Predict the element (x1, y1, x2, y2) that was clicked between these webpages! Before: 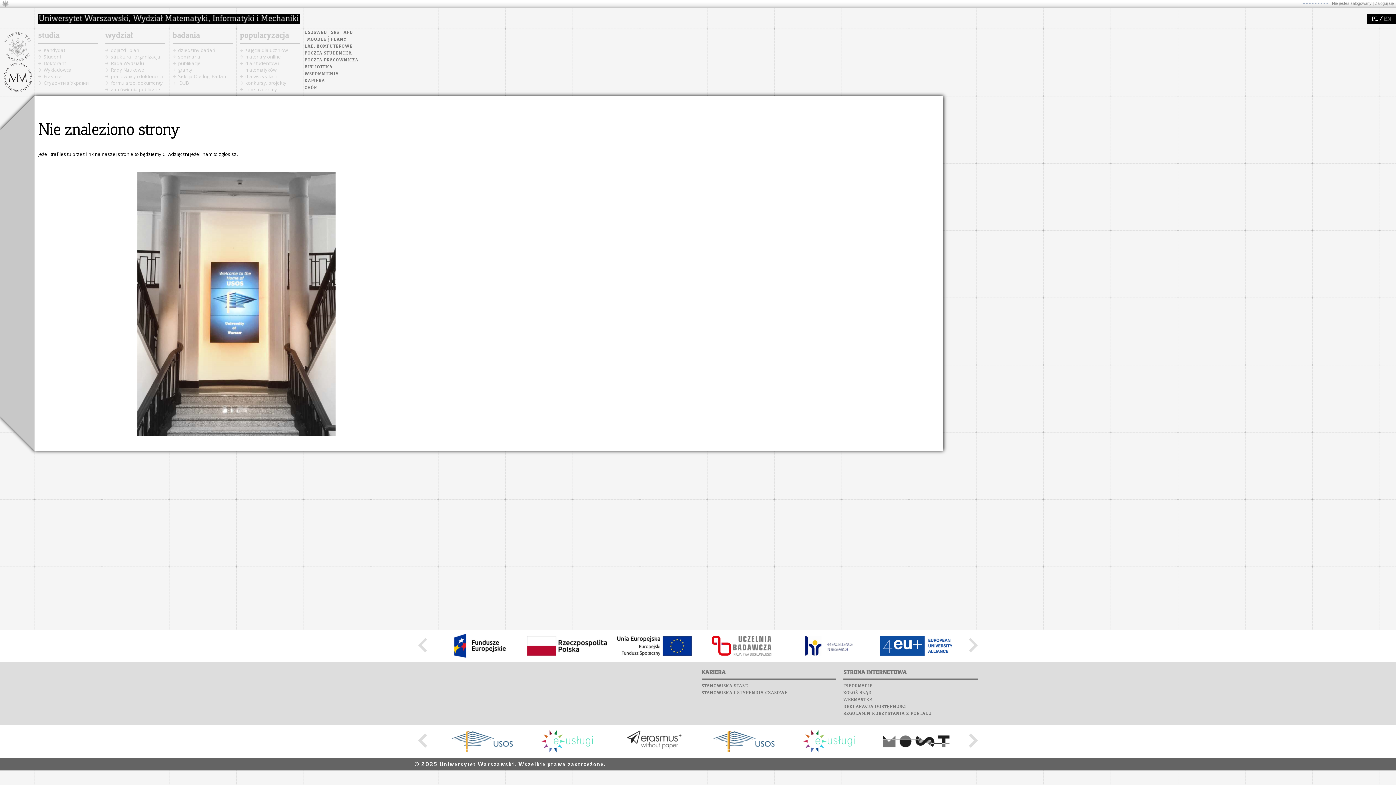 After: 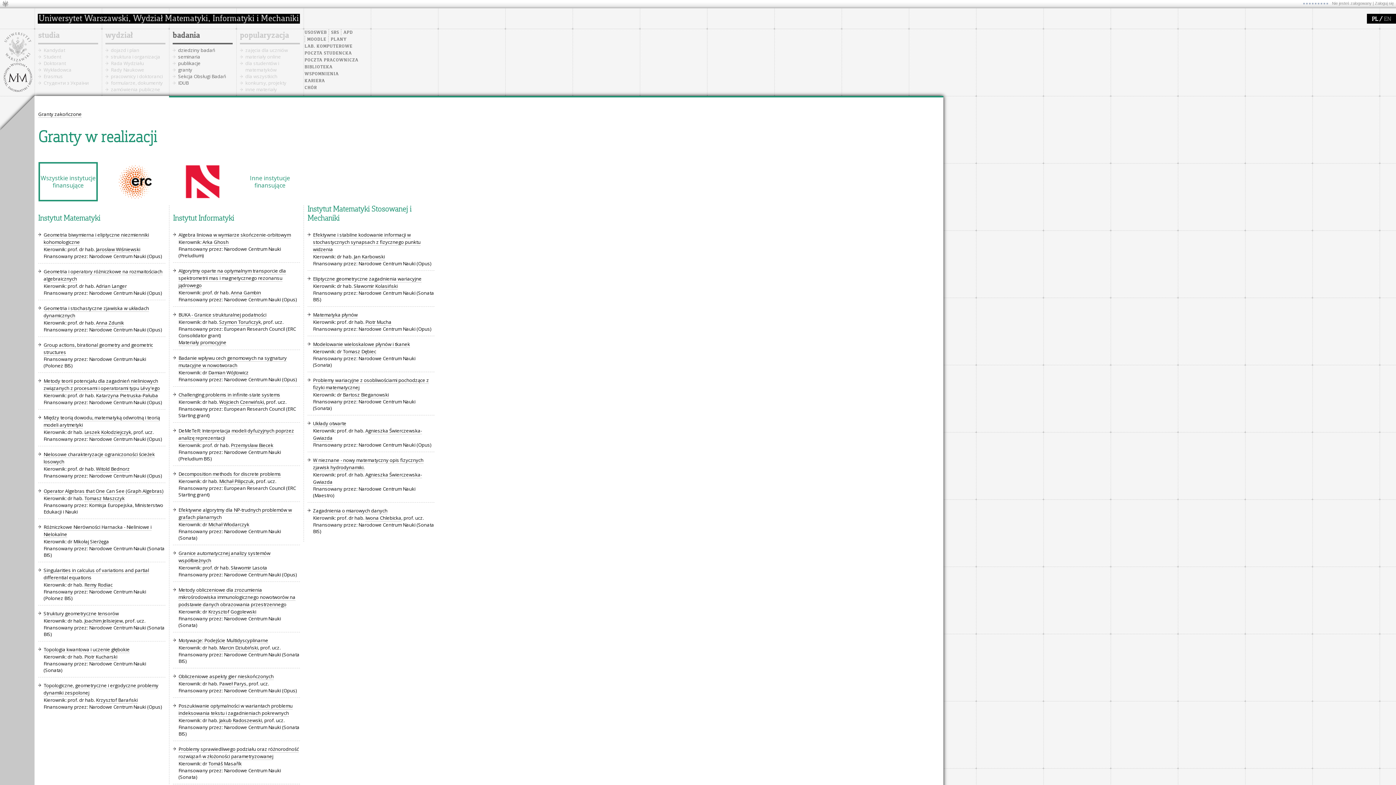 Action: bbox: (178, 66, 192, 73) label: granty